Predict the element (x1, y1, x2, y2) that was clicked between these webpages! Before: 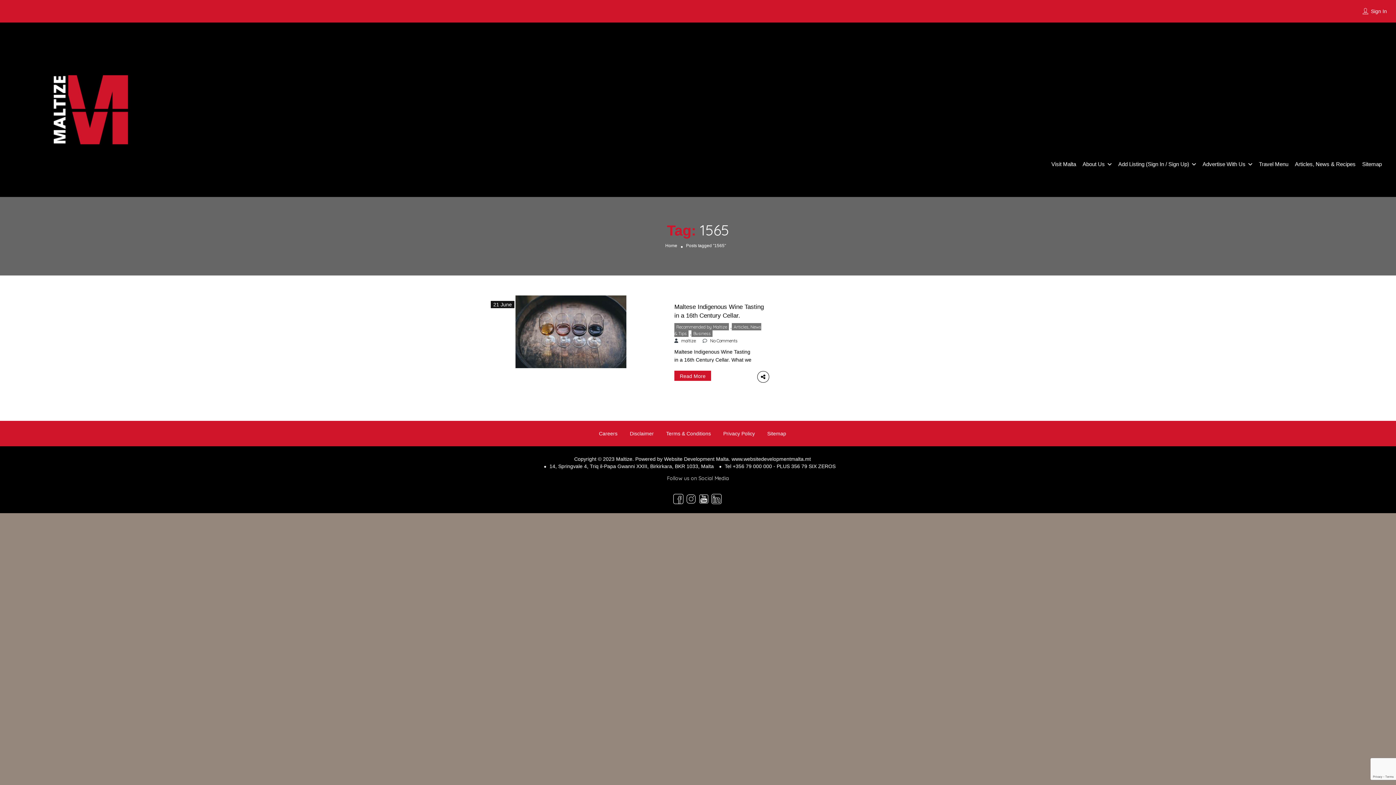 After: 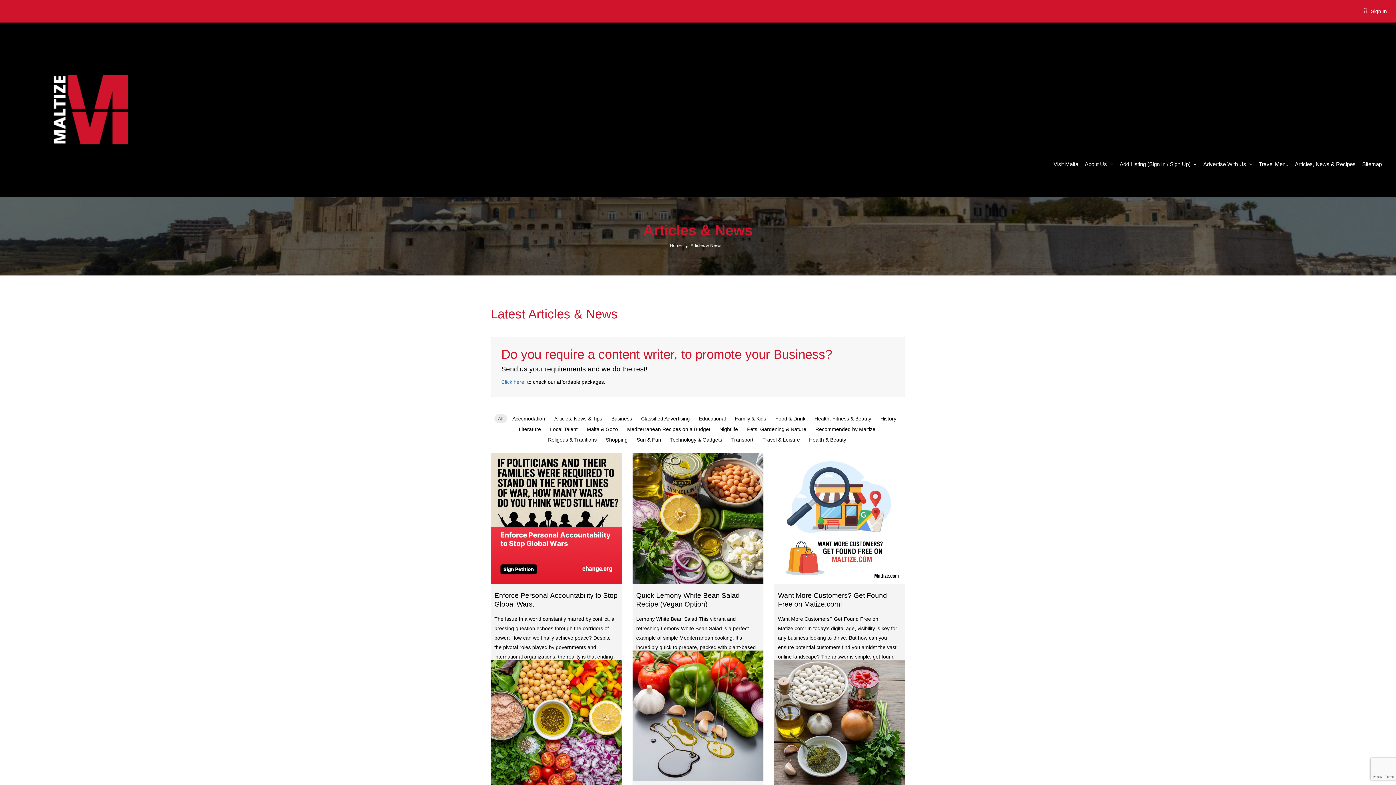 Action: label: Articles, News & Recipes bbox: (1295, 161, 1355, 167)